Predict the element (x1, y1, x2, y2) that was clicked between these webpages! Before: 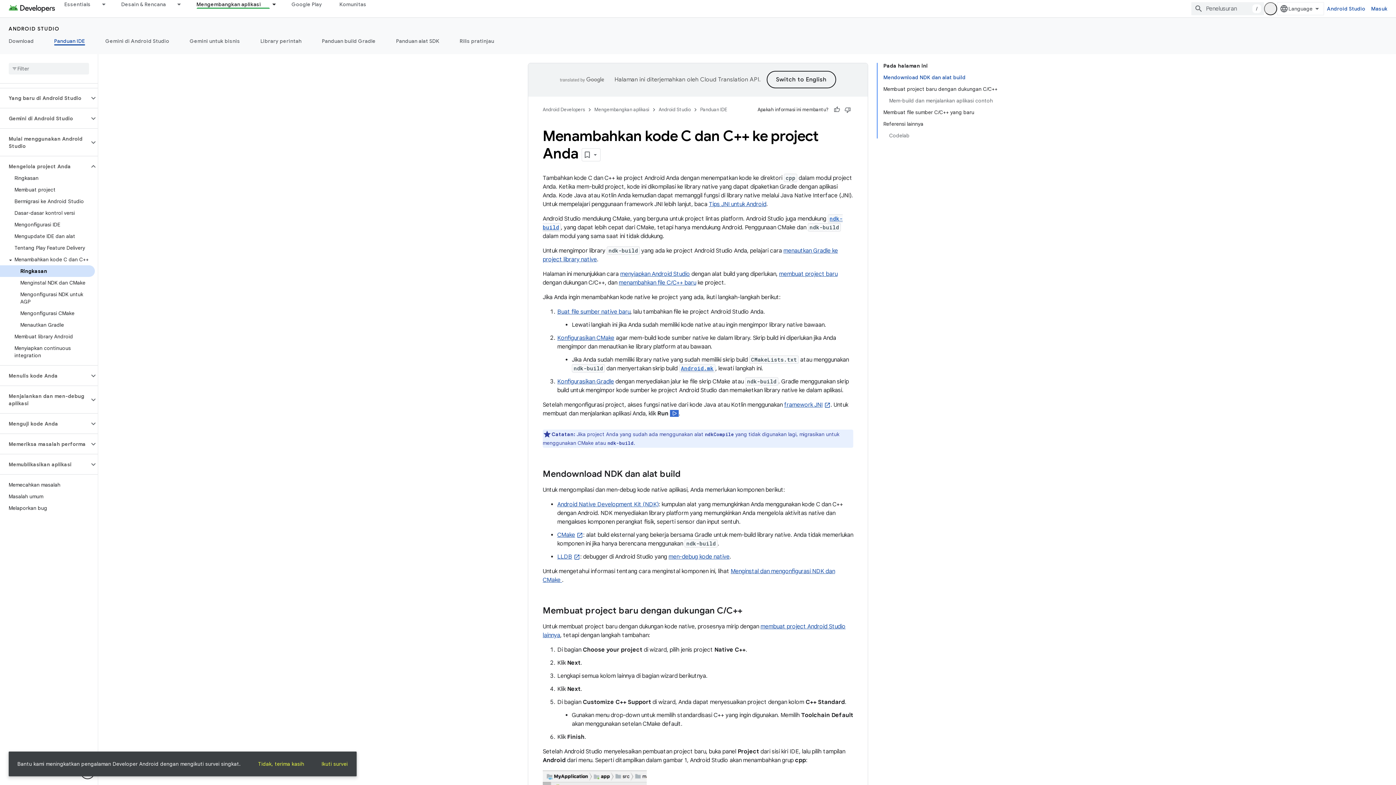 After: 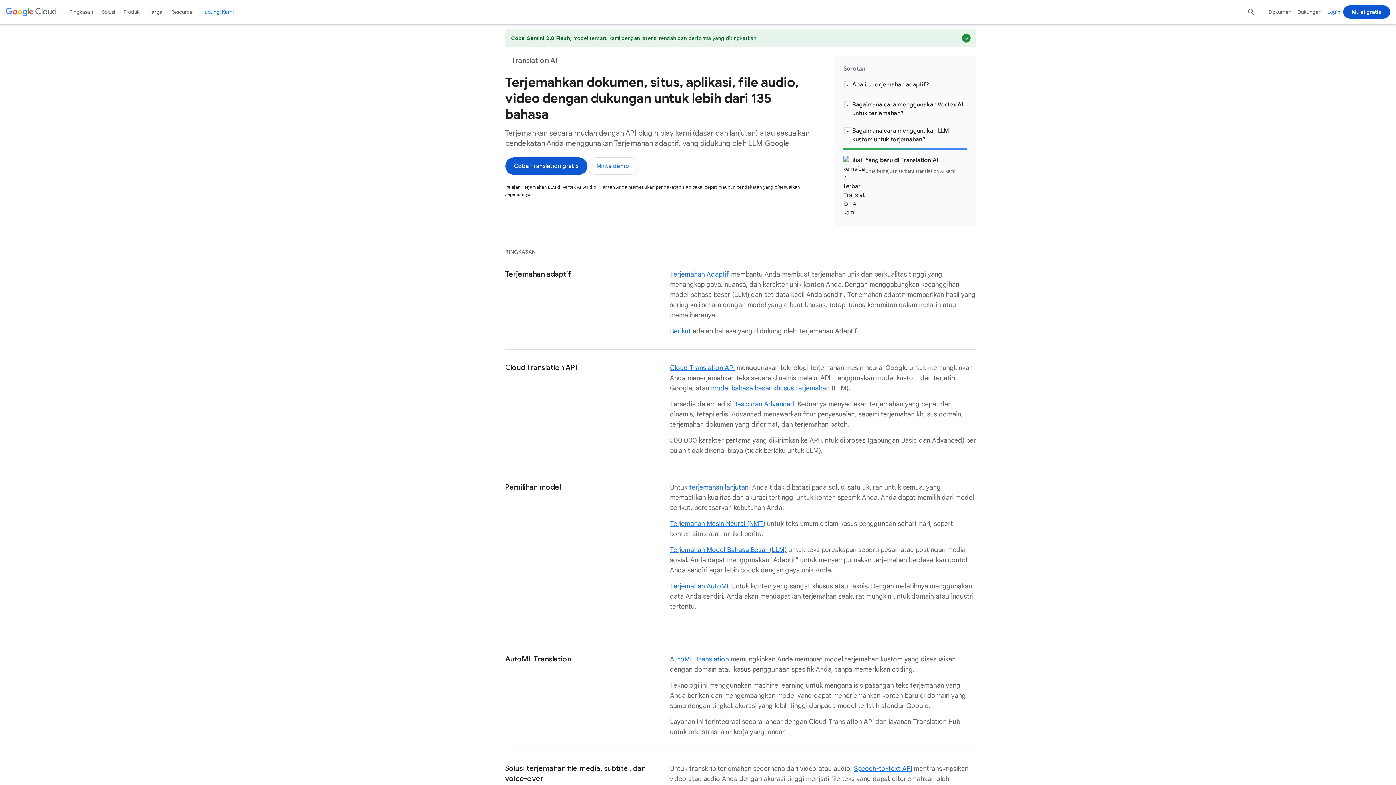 Action: bbox: (700, 76, 759, 83) label: Cloud Translation API